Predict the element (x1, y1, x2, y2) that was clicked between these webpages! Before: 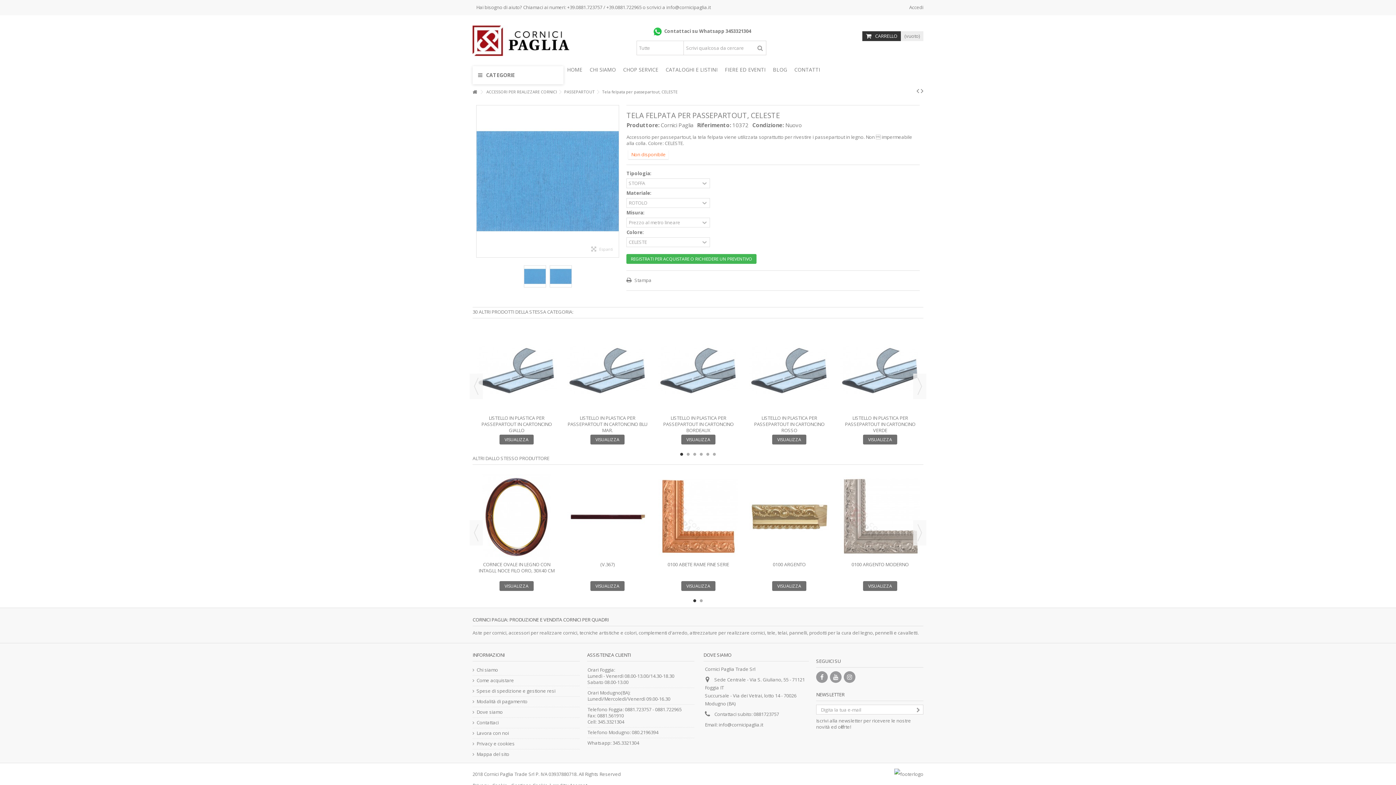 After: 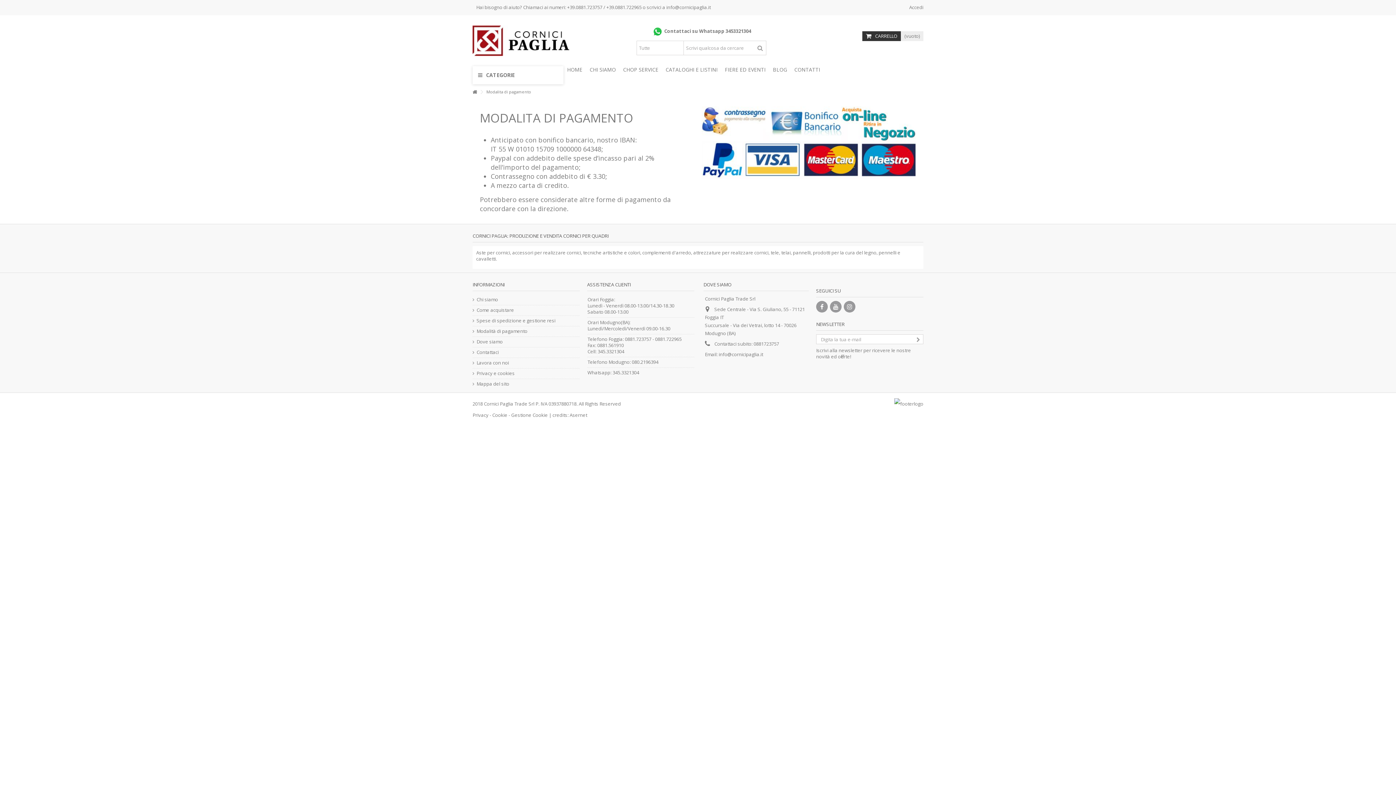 Action: bbox: (473, 699, 580, 705) label: Modalità di pagamento